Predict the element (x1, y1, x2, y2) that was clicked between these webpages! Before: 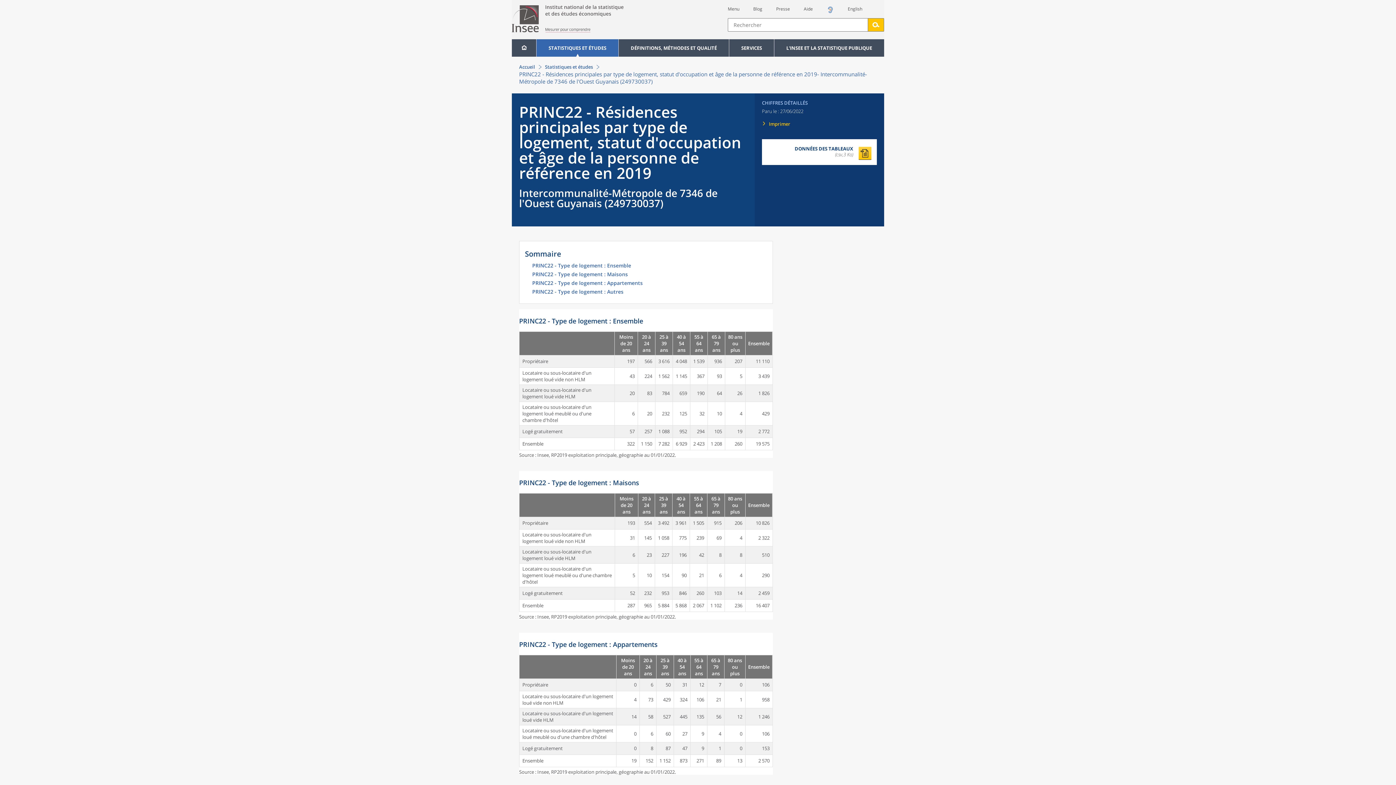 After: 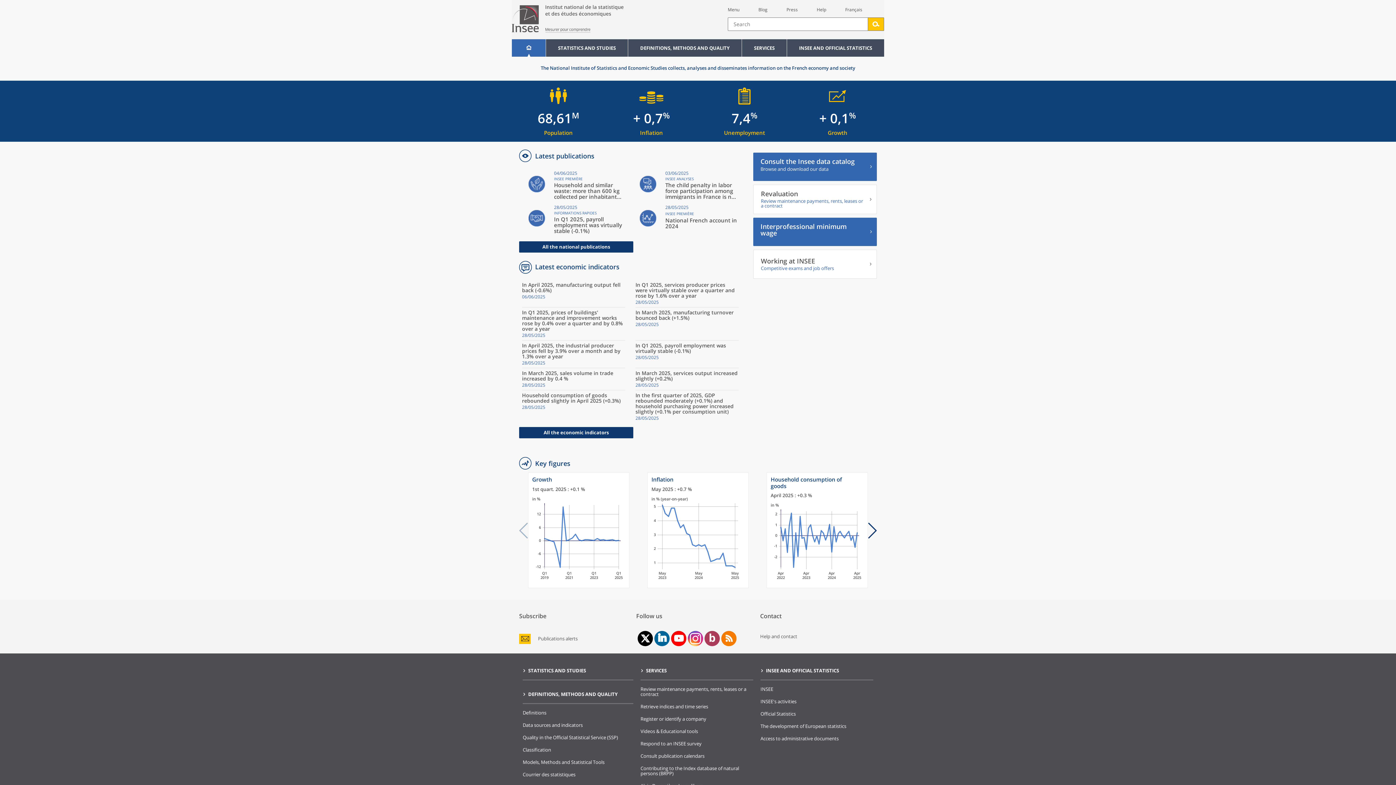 Action: bbox: (848, 5, 862, 12) label: English